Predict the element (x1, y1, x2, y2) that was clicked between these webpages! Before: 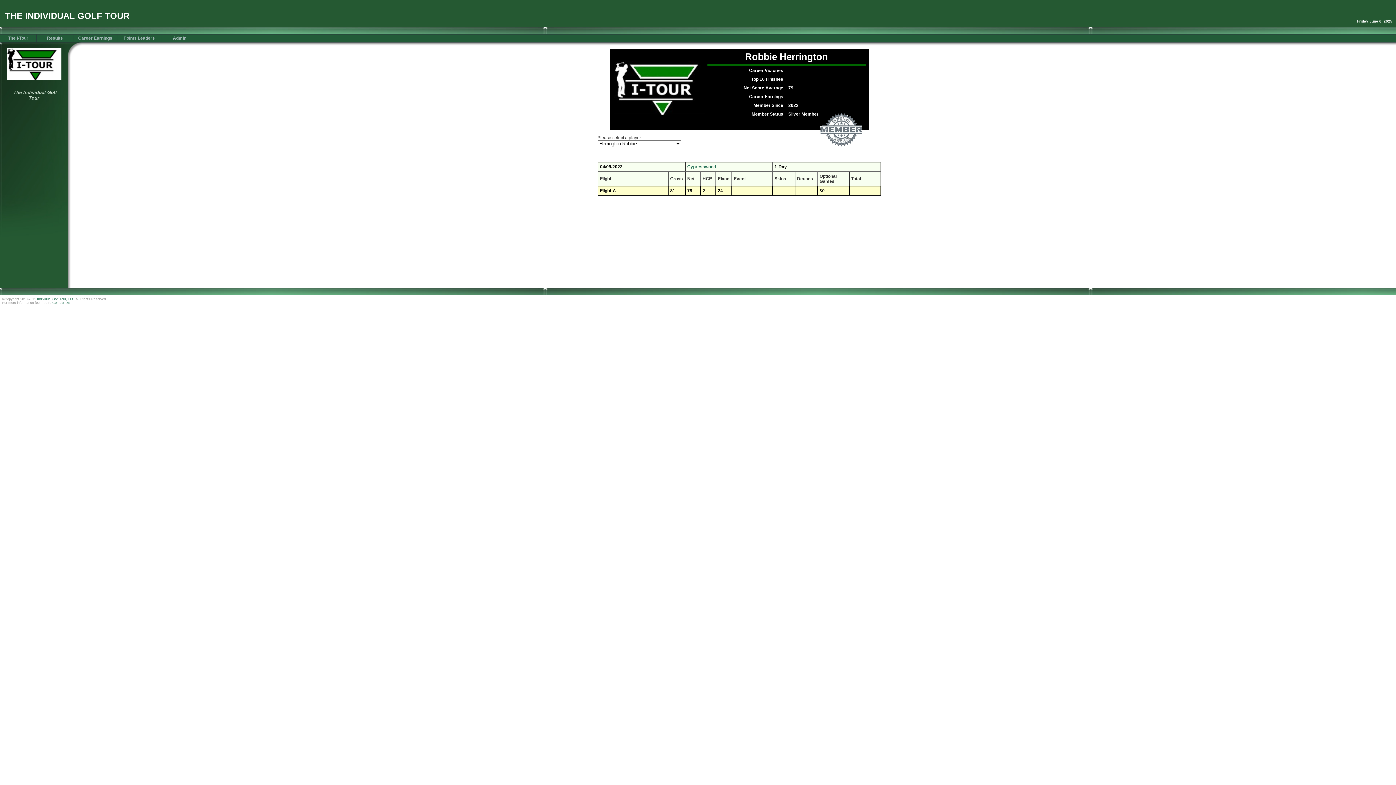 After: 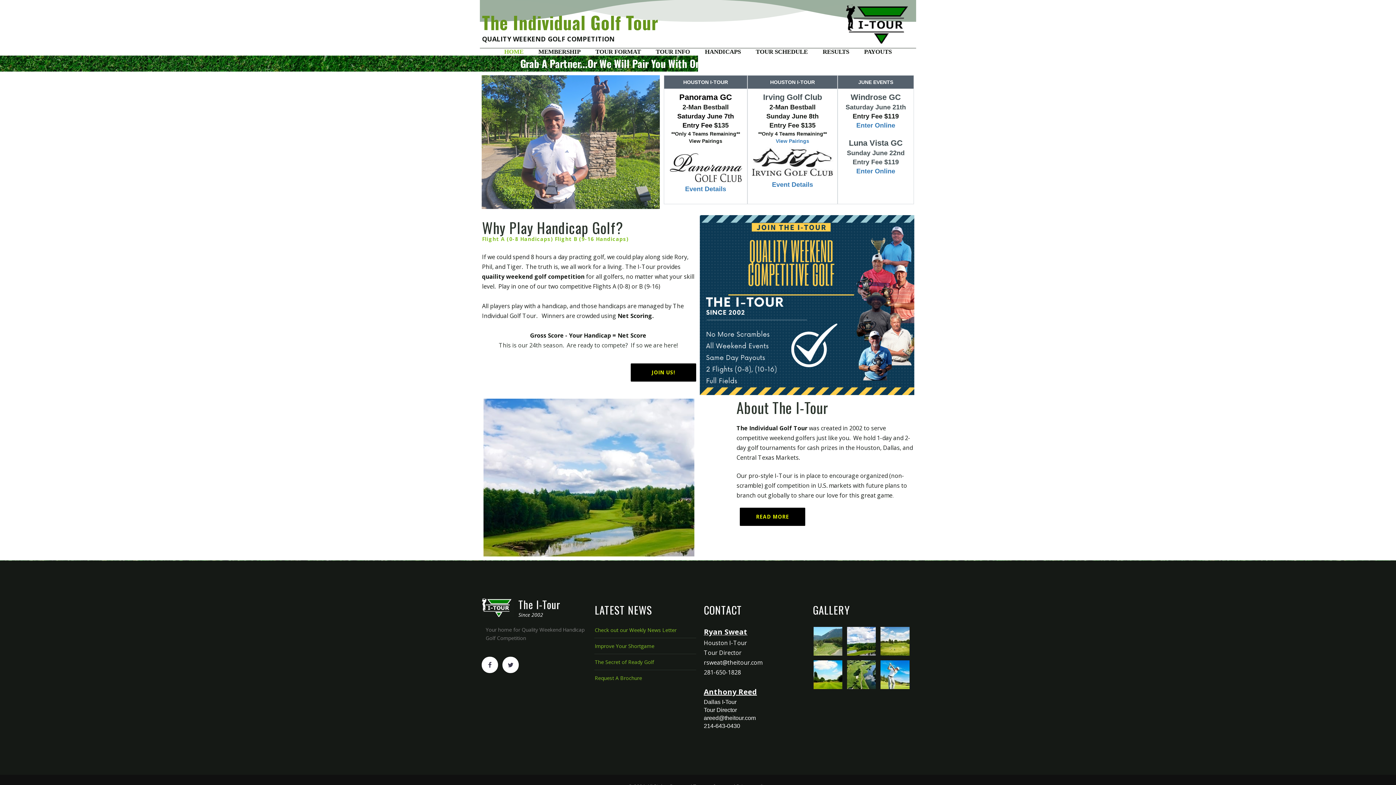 Action: bbox: (37, 297, 74, 301) label: Individual Golf Tour, LLC